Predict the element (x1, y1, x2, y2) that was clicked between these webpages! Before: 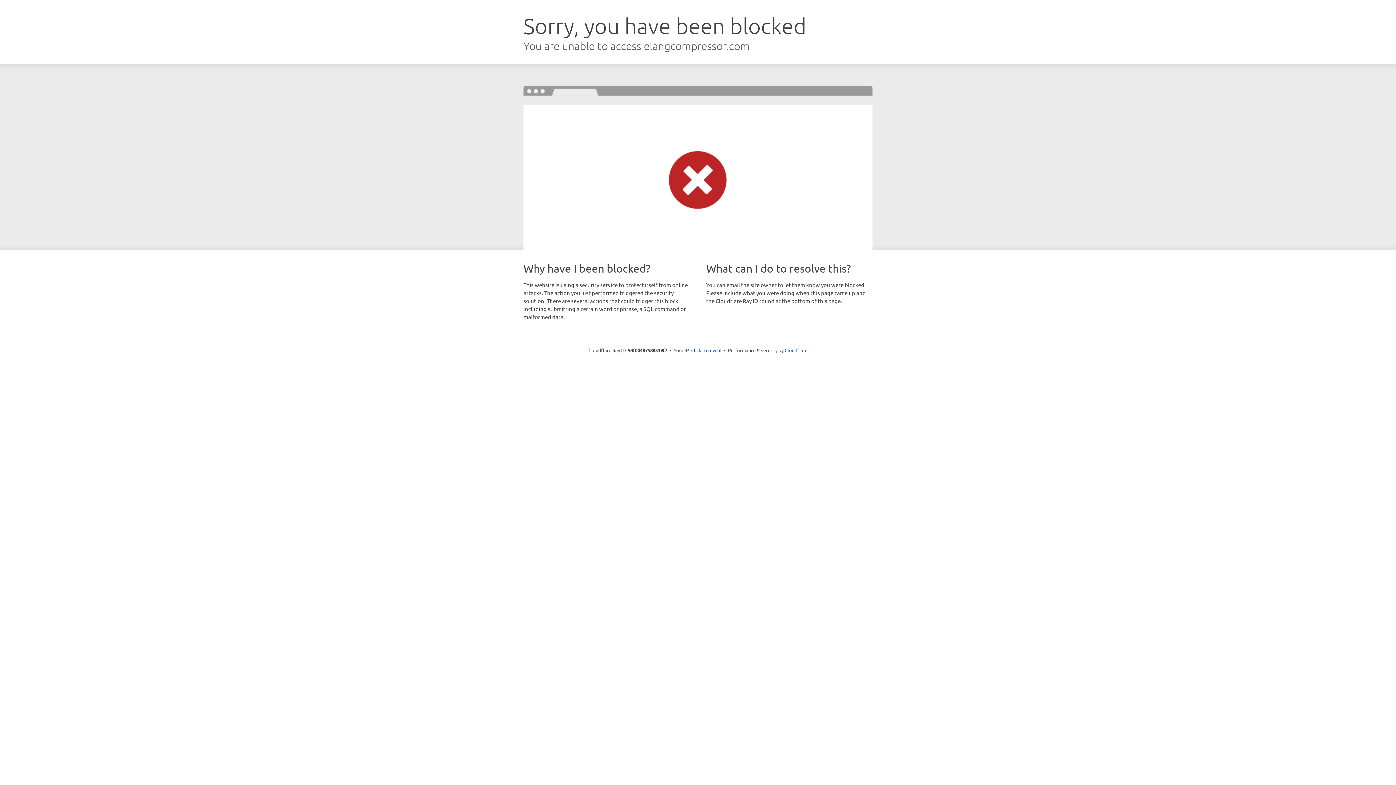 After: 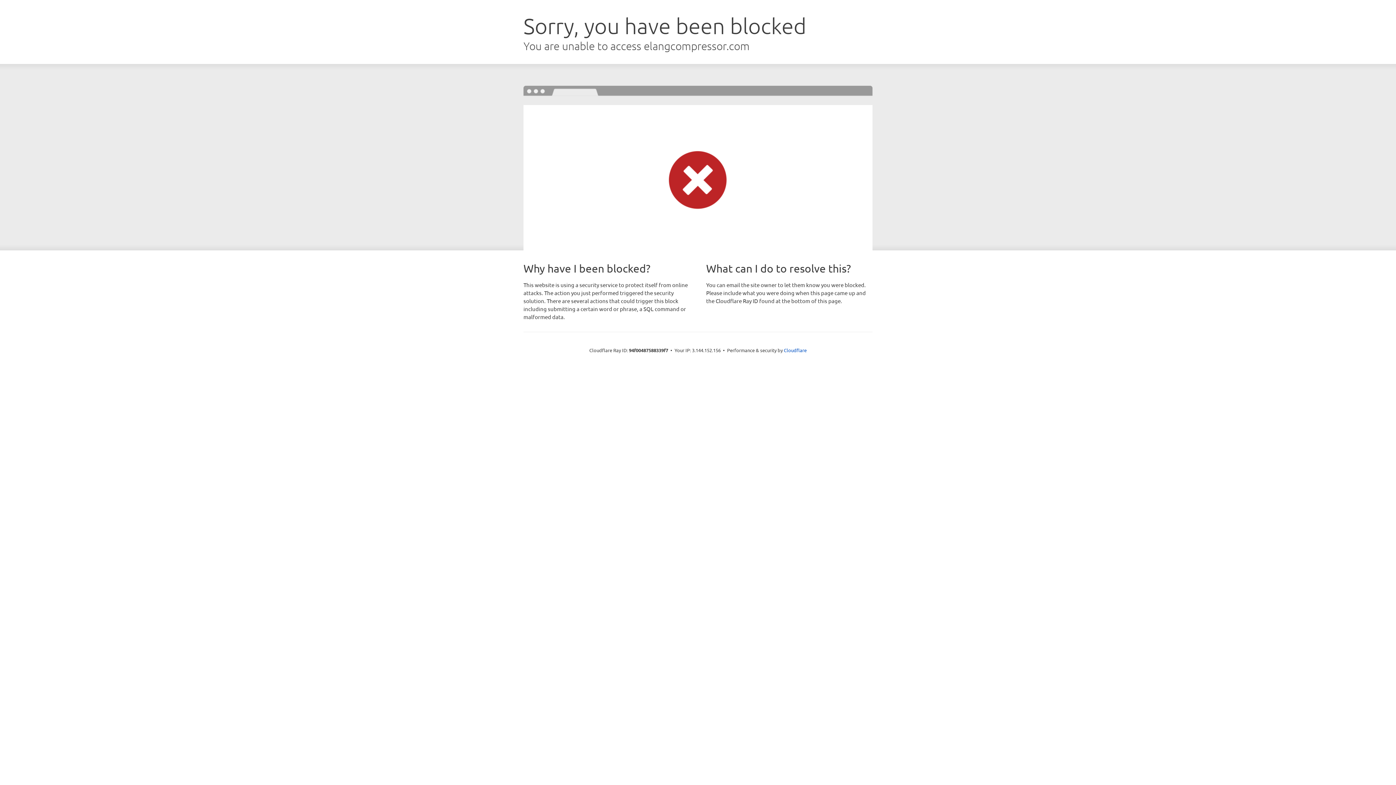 Action: bbox: (691, 346, 721, 353) label: Click to reveal